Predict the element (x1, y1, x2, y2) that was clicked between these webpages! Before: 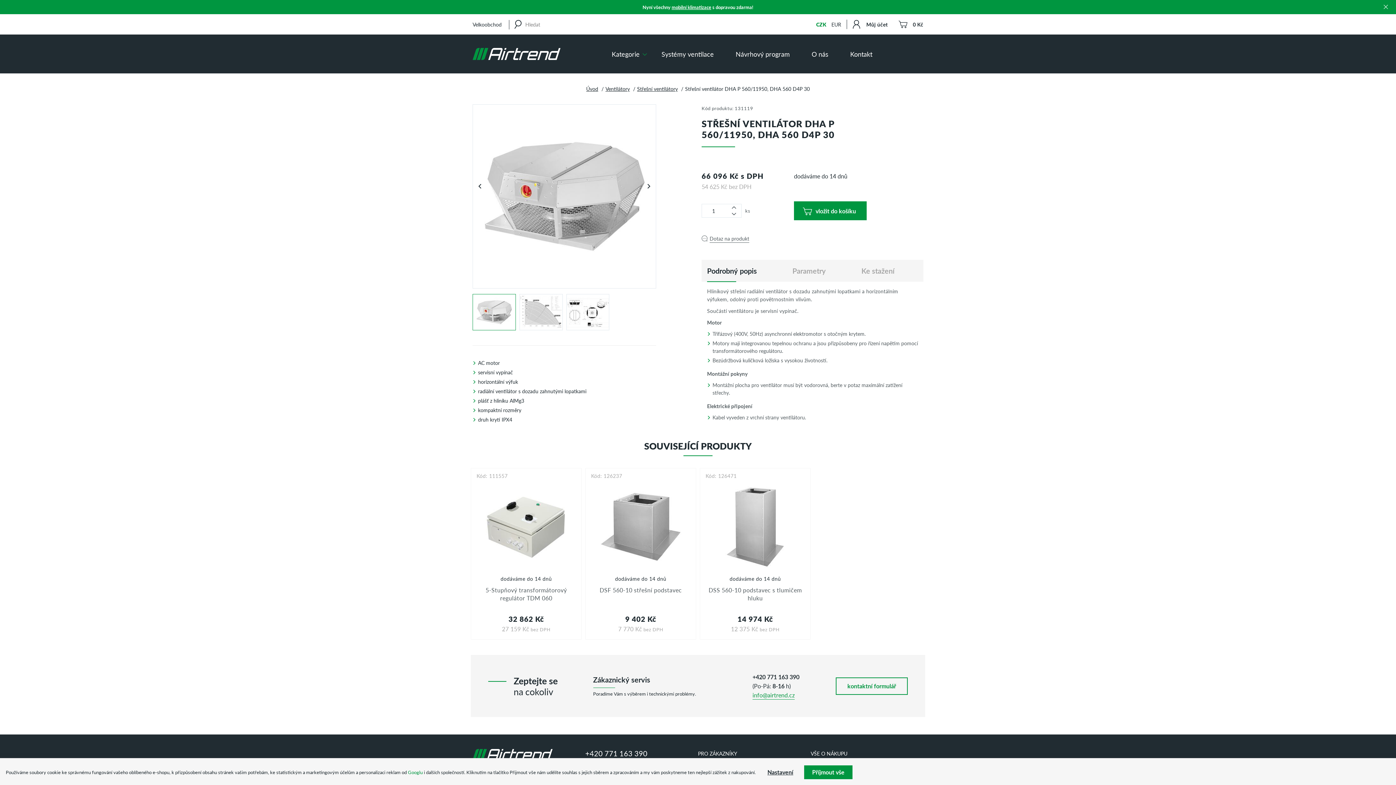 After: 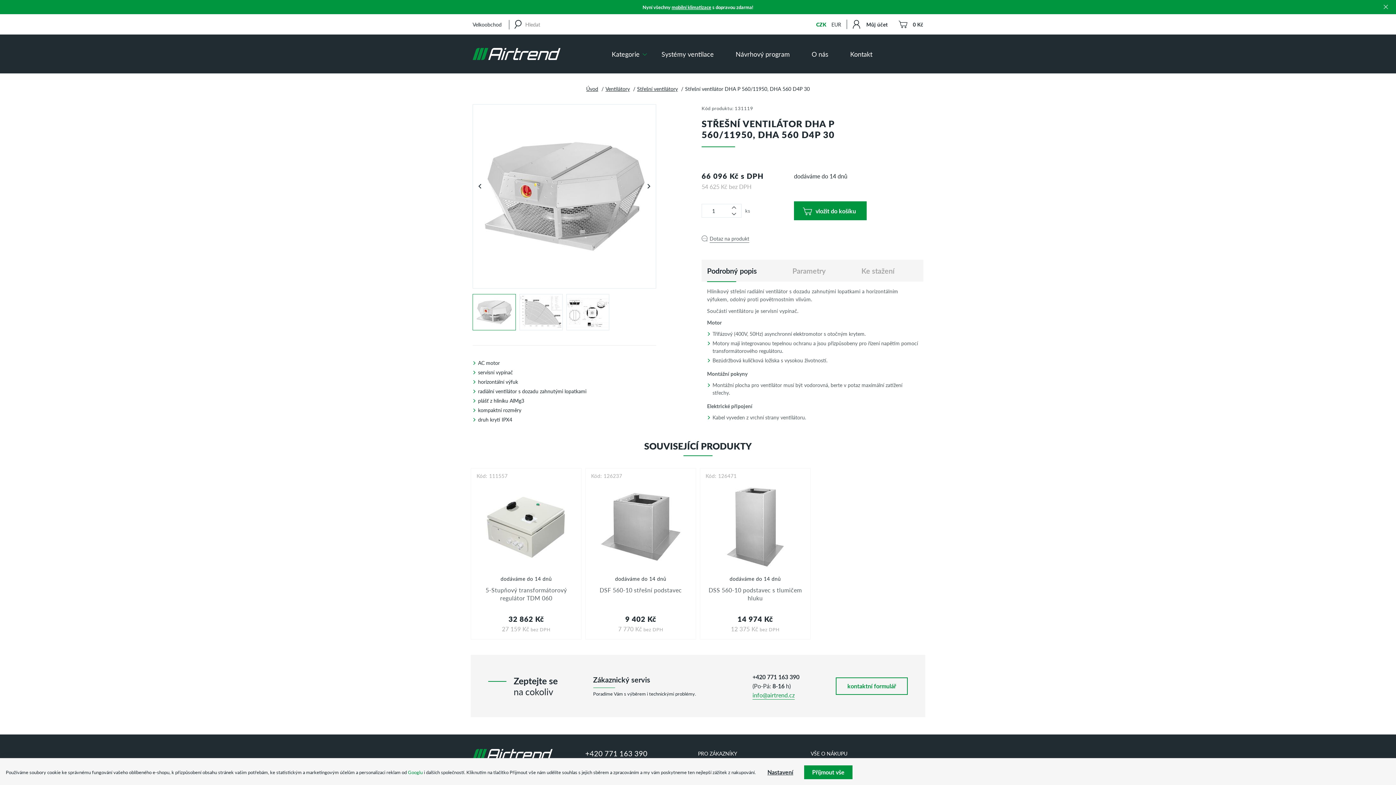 Action: bbox: (707, 265, 757, 276) label: Podrobný popis